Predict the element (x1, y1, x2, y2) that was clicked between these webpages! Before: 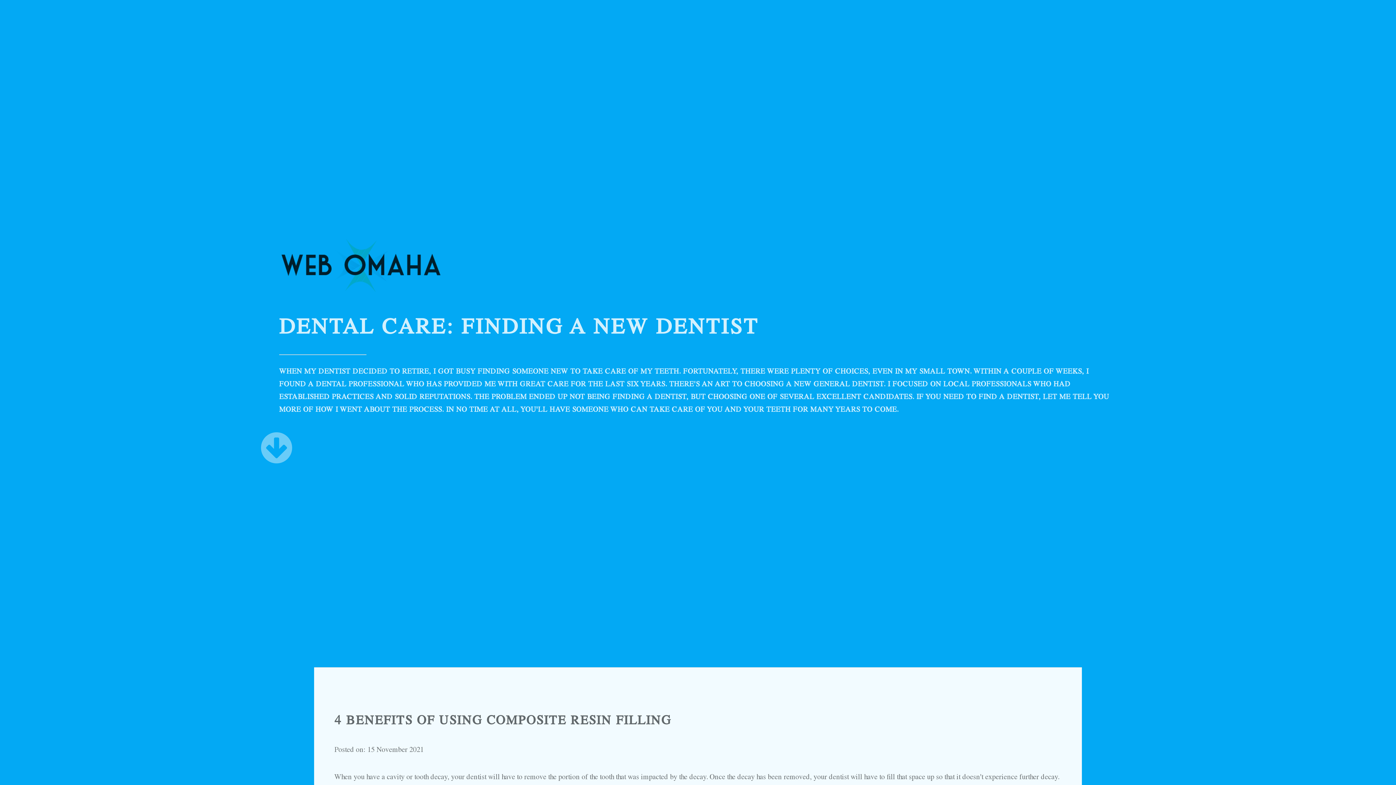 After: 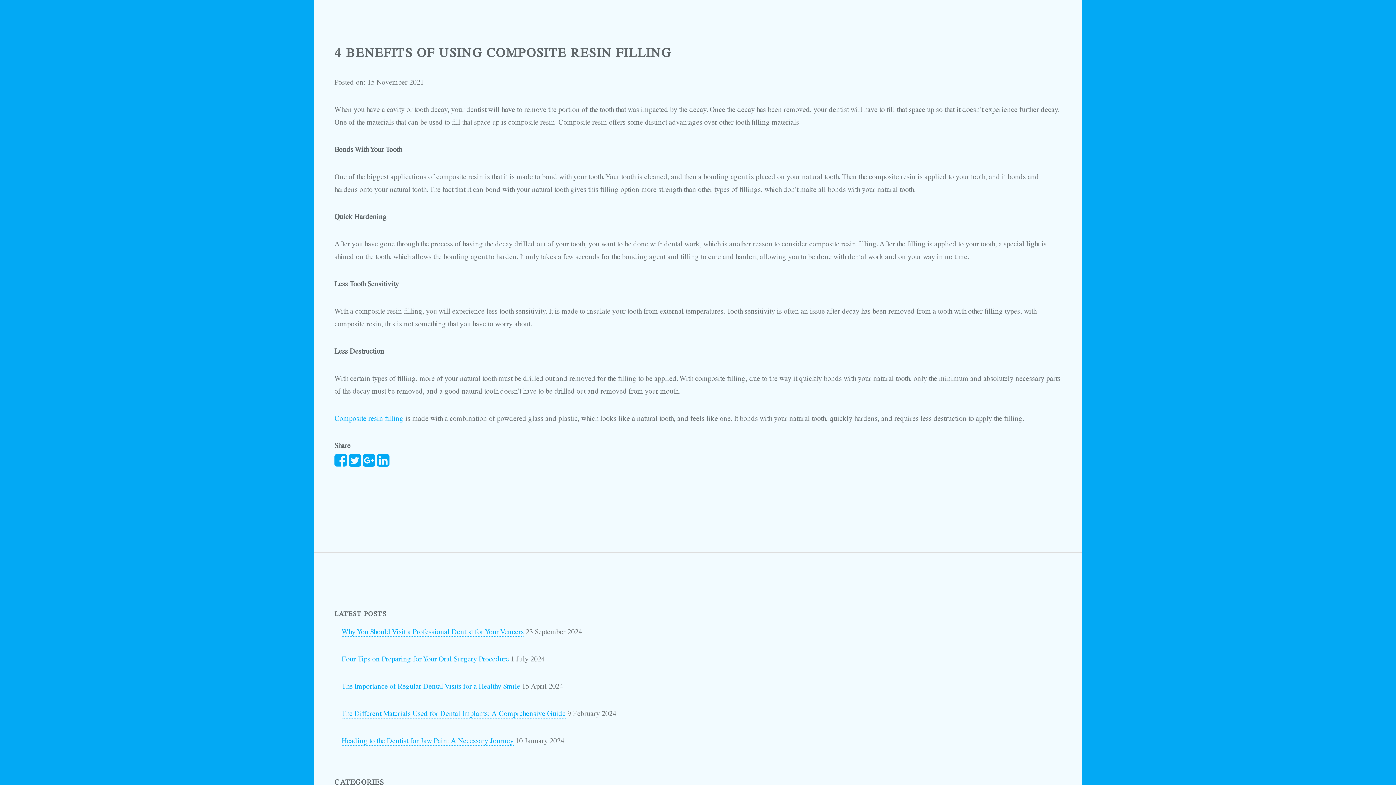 Action: bbox: (279, 456, 292, 463)